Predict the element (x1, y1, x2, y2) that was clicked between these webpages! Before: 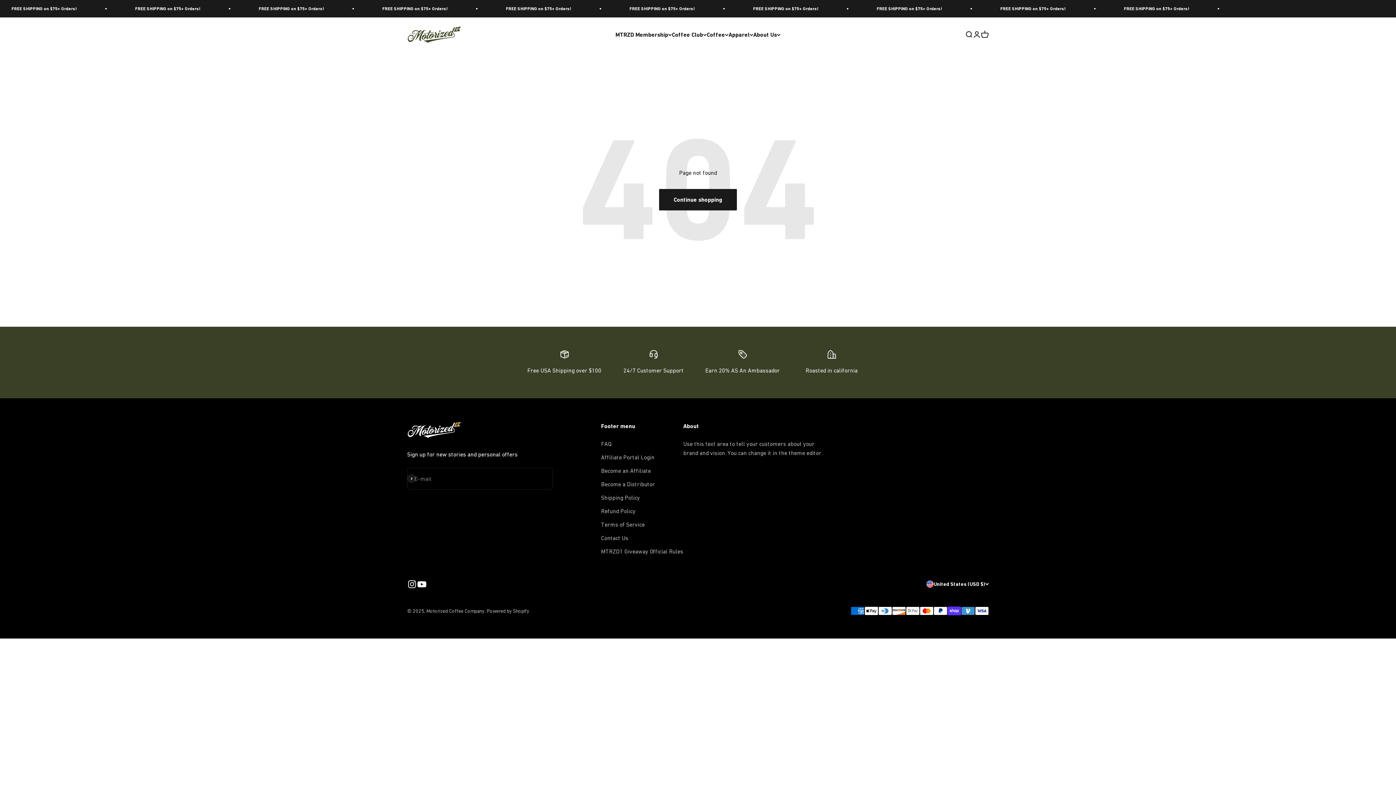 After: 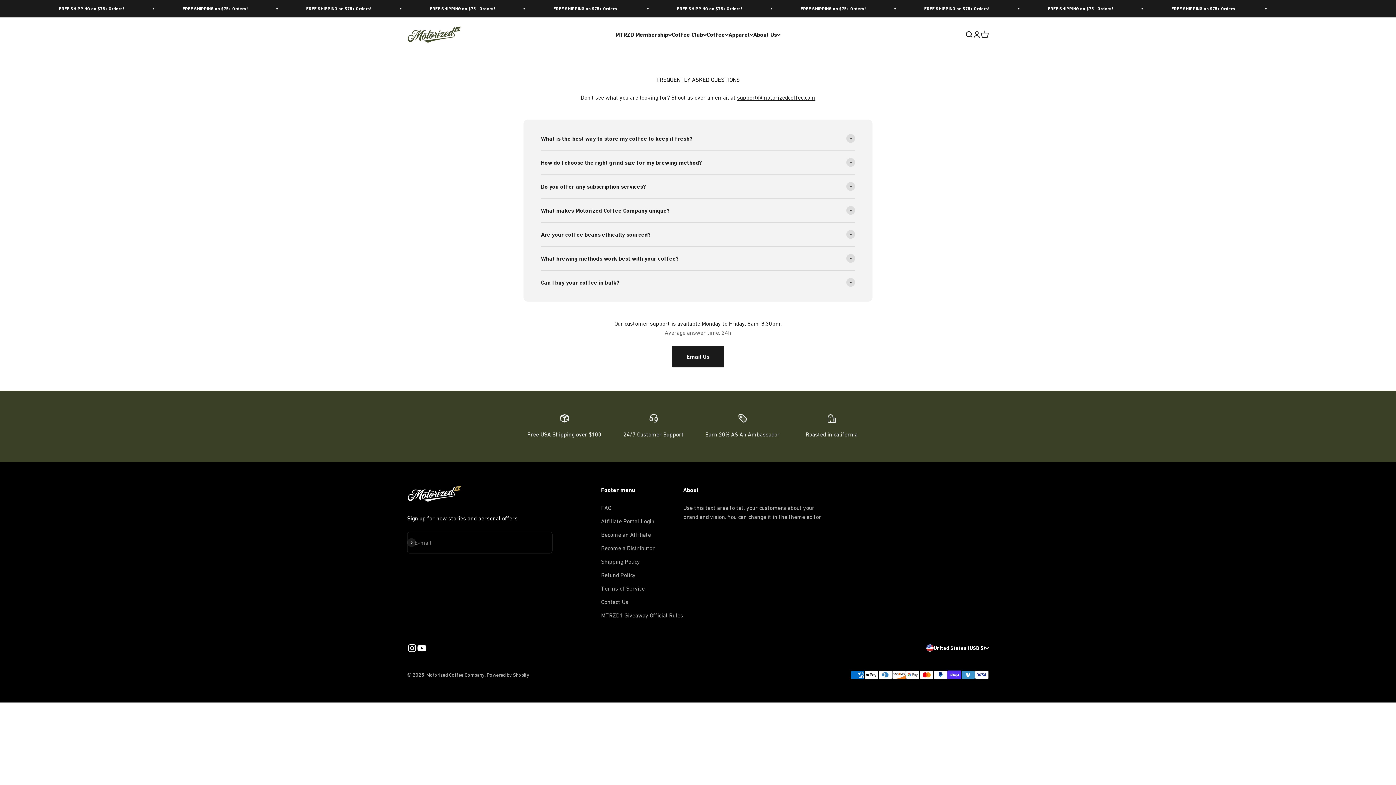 Action: bbox: (601, 506, 635, 515) label: Refund Policy